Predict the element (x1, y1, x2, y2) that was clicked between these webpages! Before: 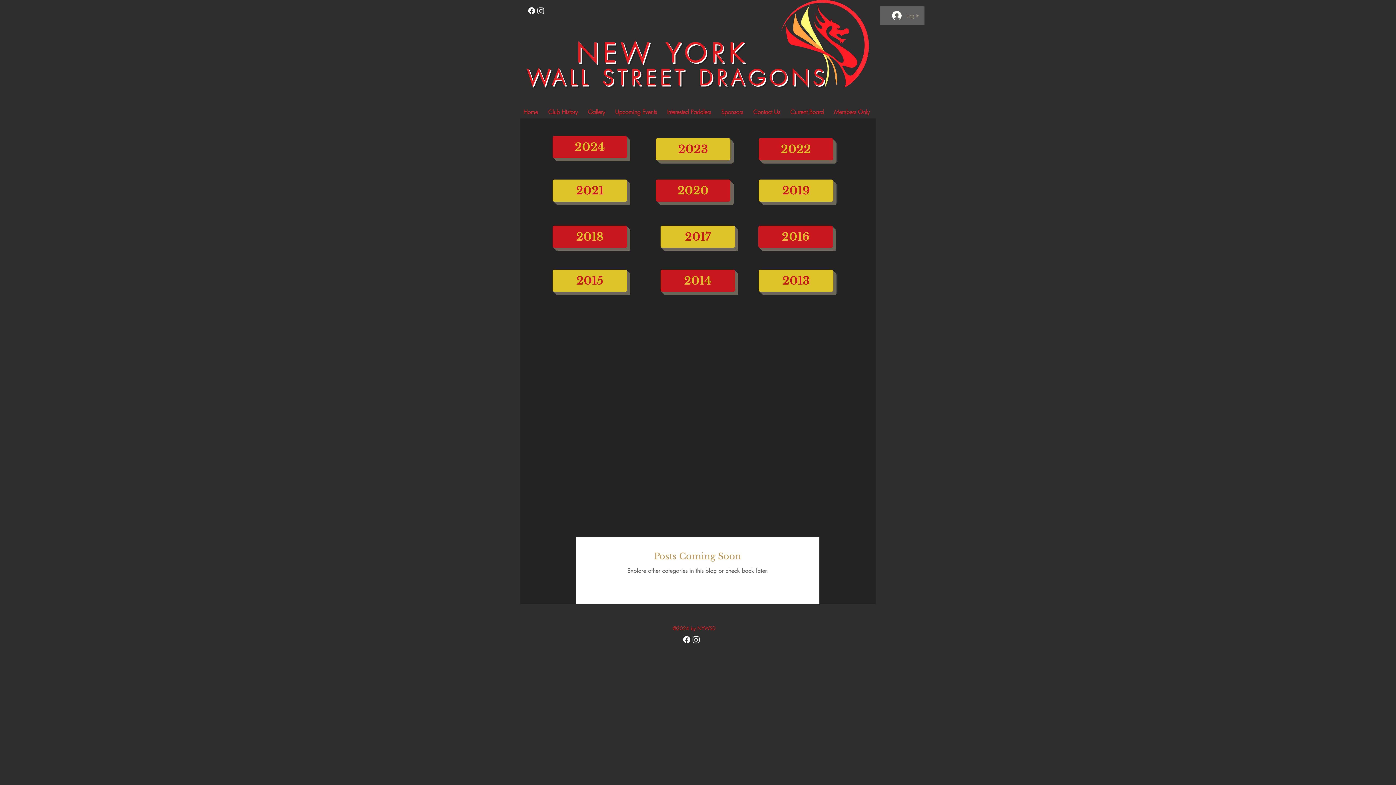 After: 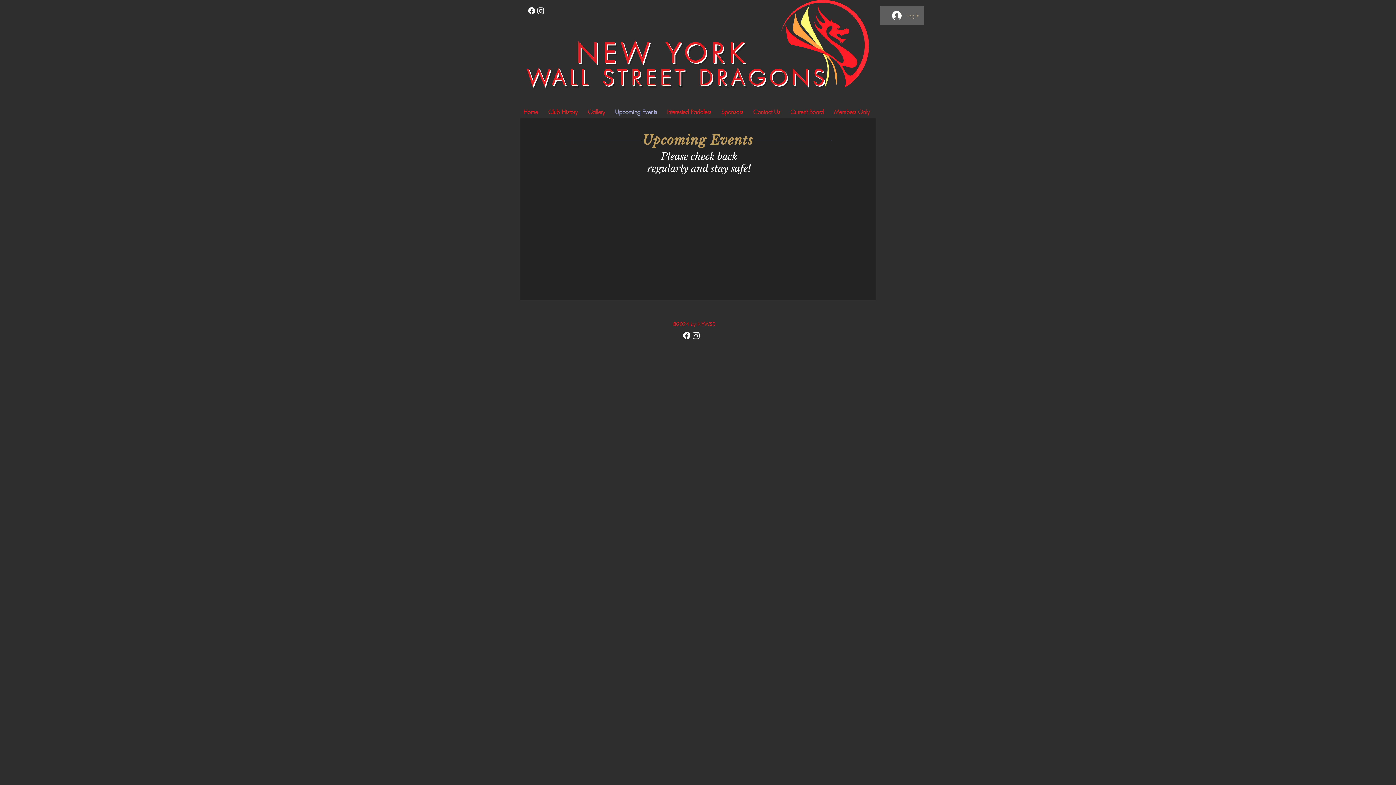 Action: bbox: (611, 105, 663, 118) label: Upcoming Events